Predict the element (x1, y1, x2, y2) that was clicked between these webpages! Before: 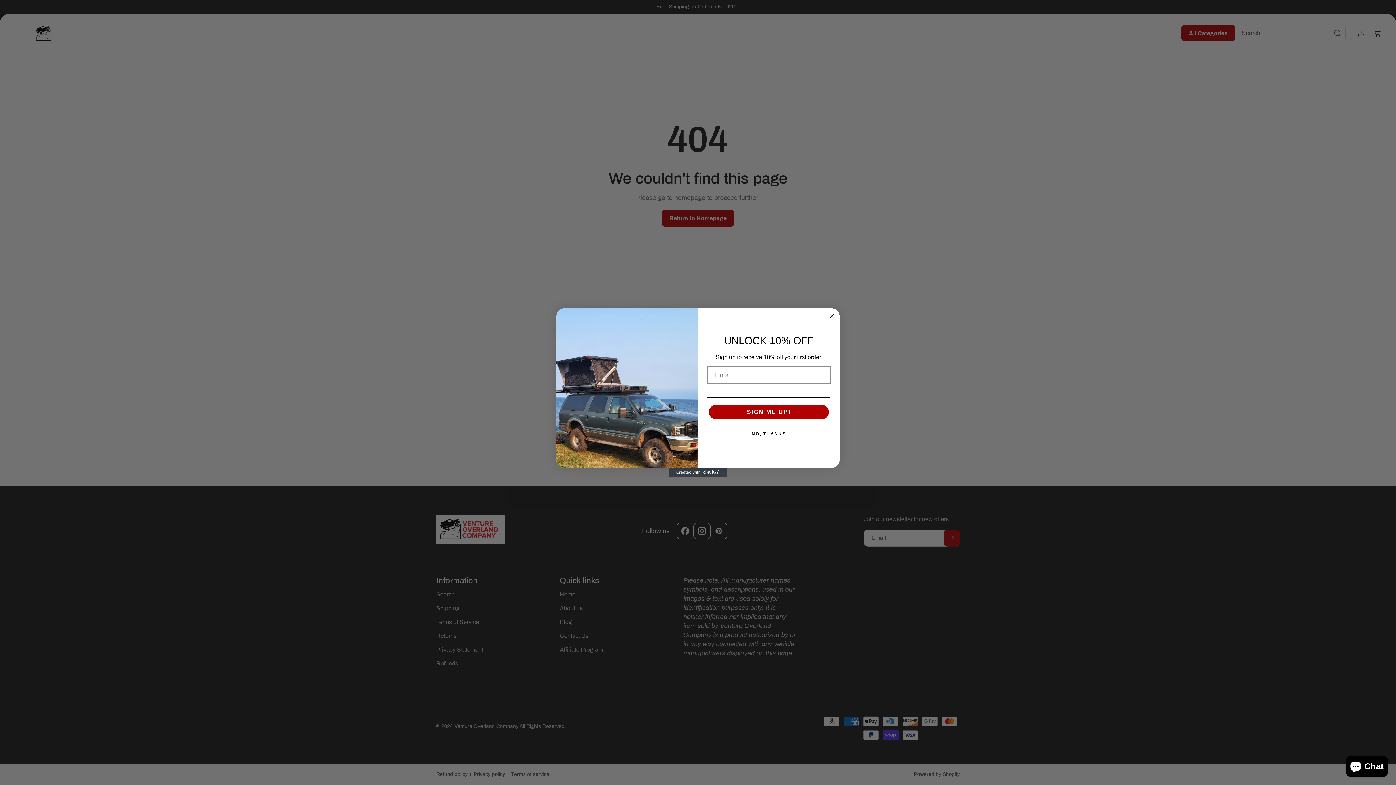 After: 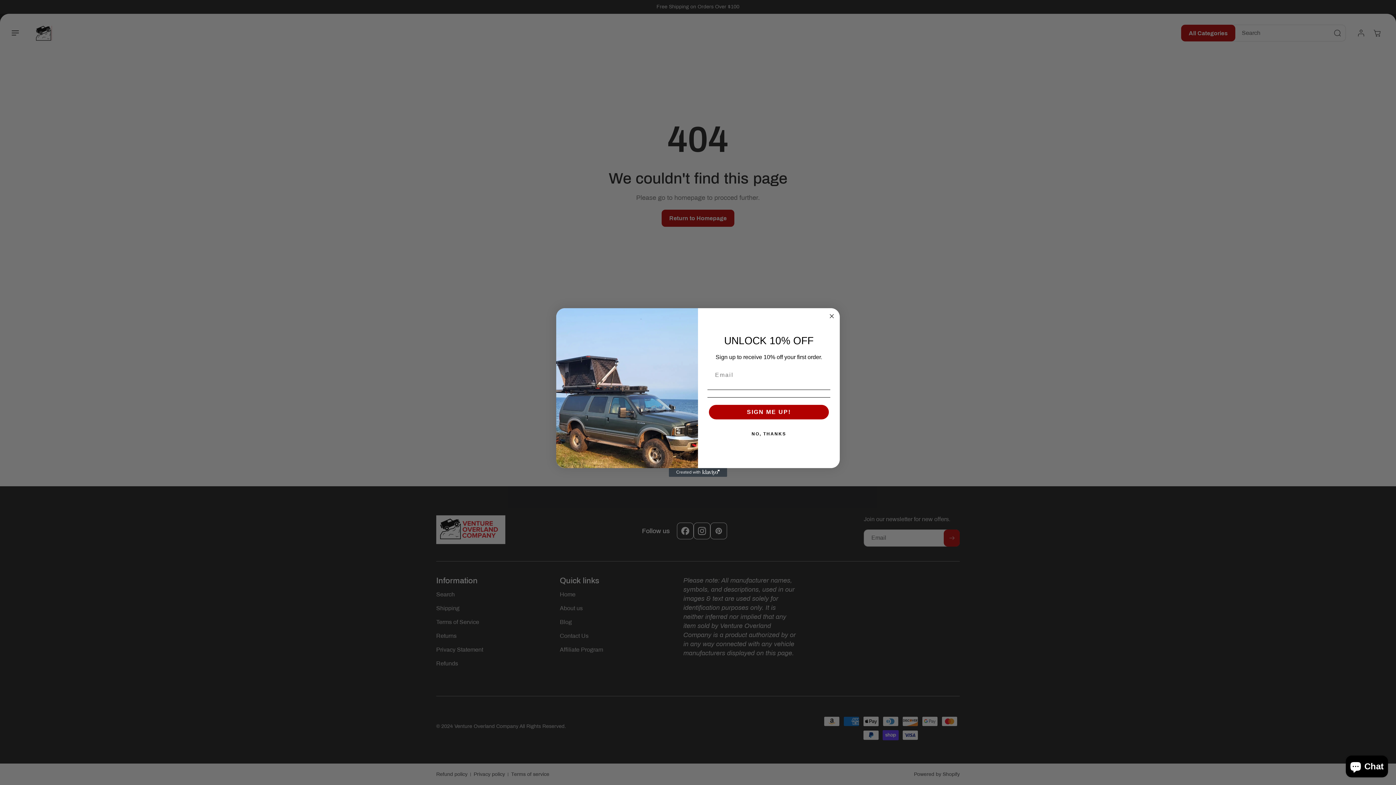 Action: label: Created with Klaviyo - opens in a new tab bbox: (669, 468, 727, 477)